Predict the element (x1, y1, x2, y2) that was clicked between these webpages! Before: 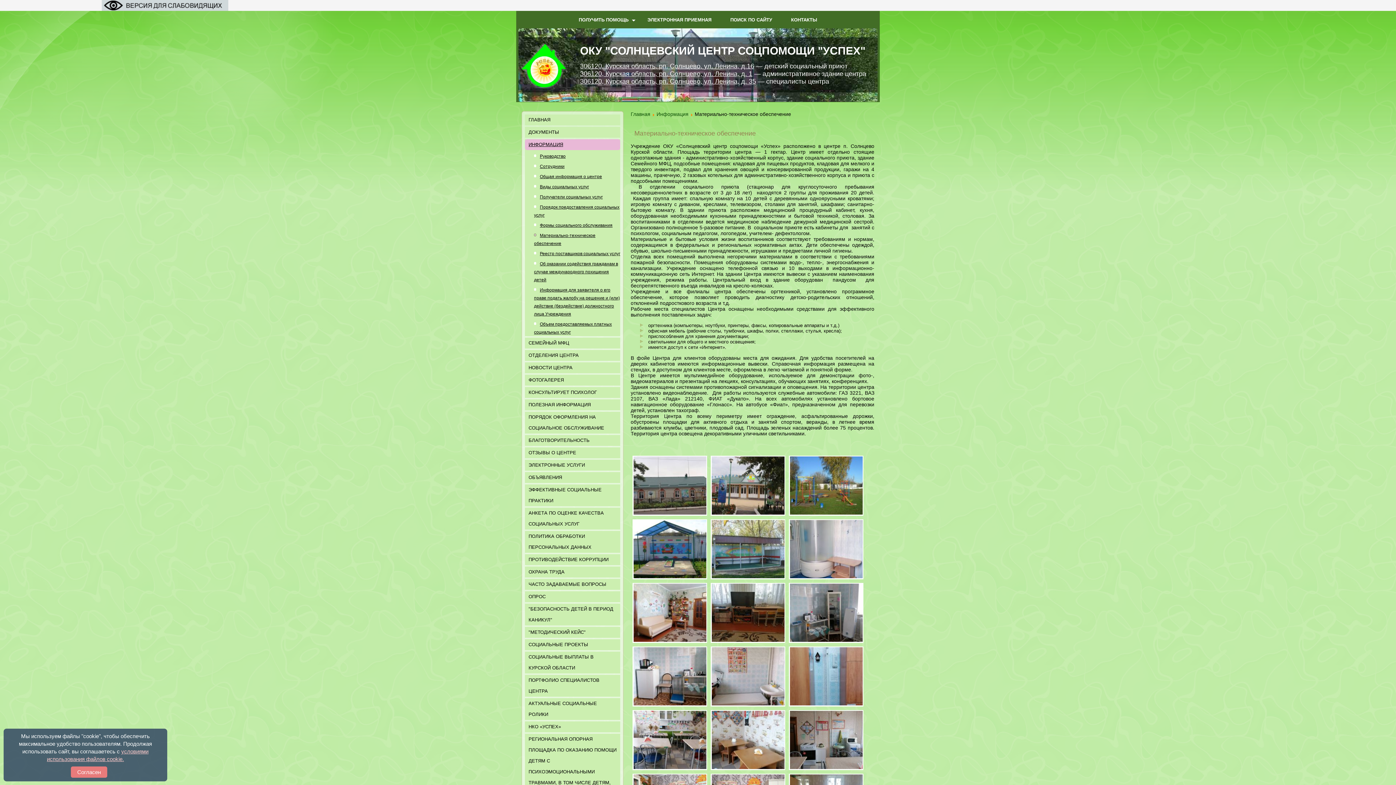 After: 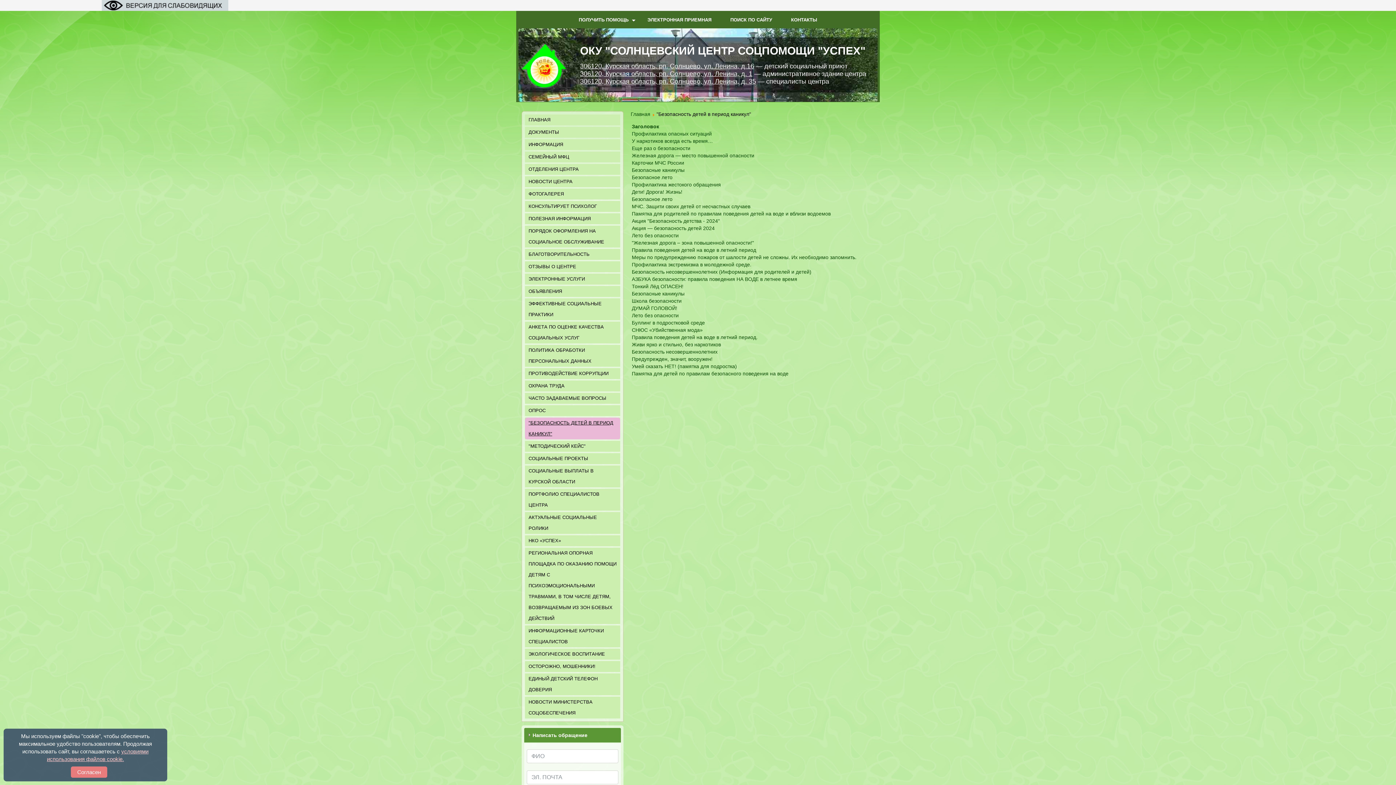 Action: bbox: (525, 604, 620, 625) label: "БЕЗОПАСНОСТЬ ДЕТЕЙ В ПЕРИОД КАНИКУЛ"